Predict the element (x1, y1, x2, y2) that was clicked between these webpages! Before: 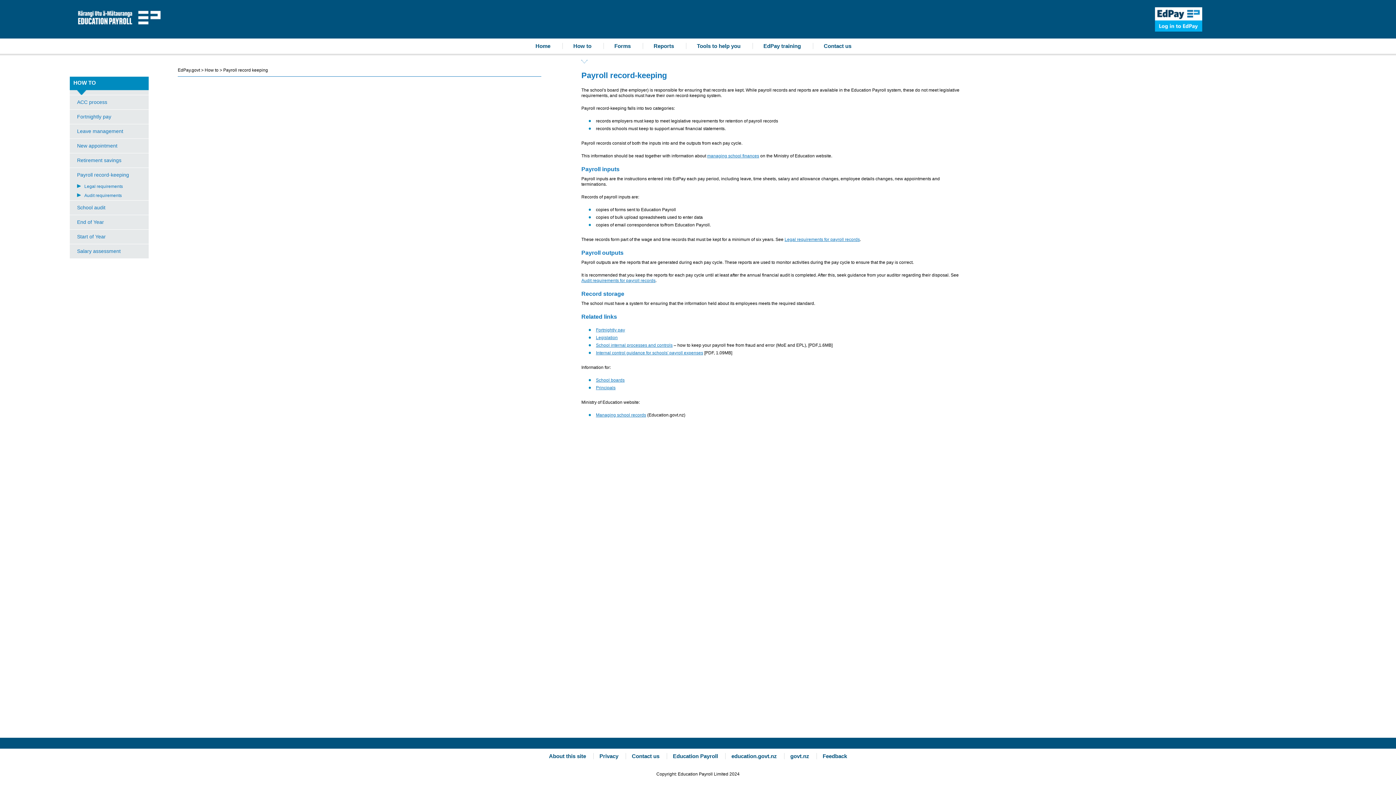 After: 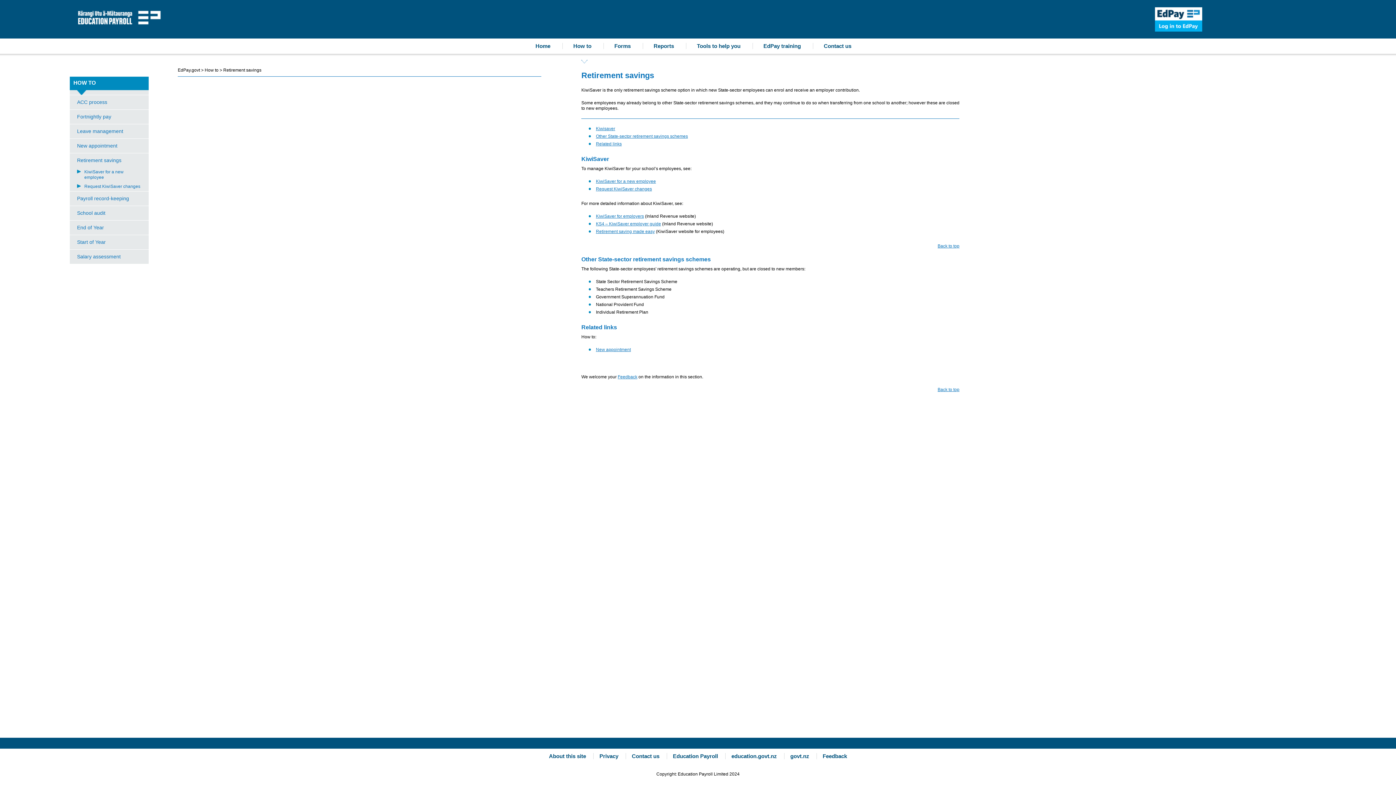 Action: bbox: (69, 153, 148, 167) label: Retirement savings